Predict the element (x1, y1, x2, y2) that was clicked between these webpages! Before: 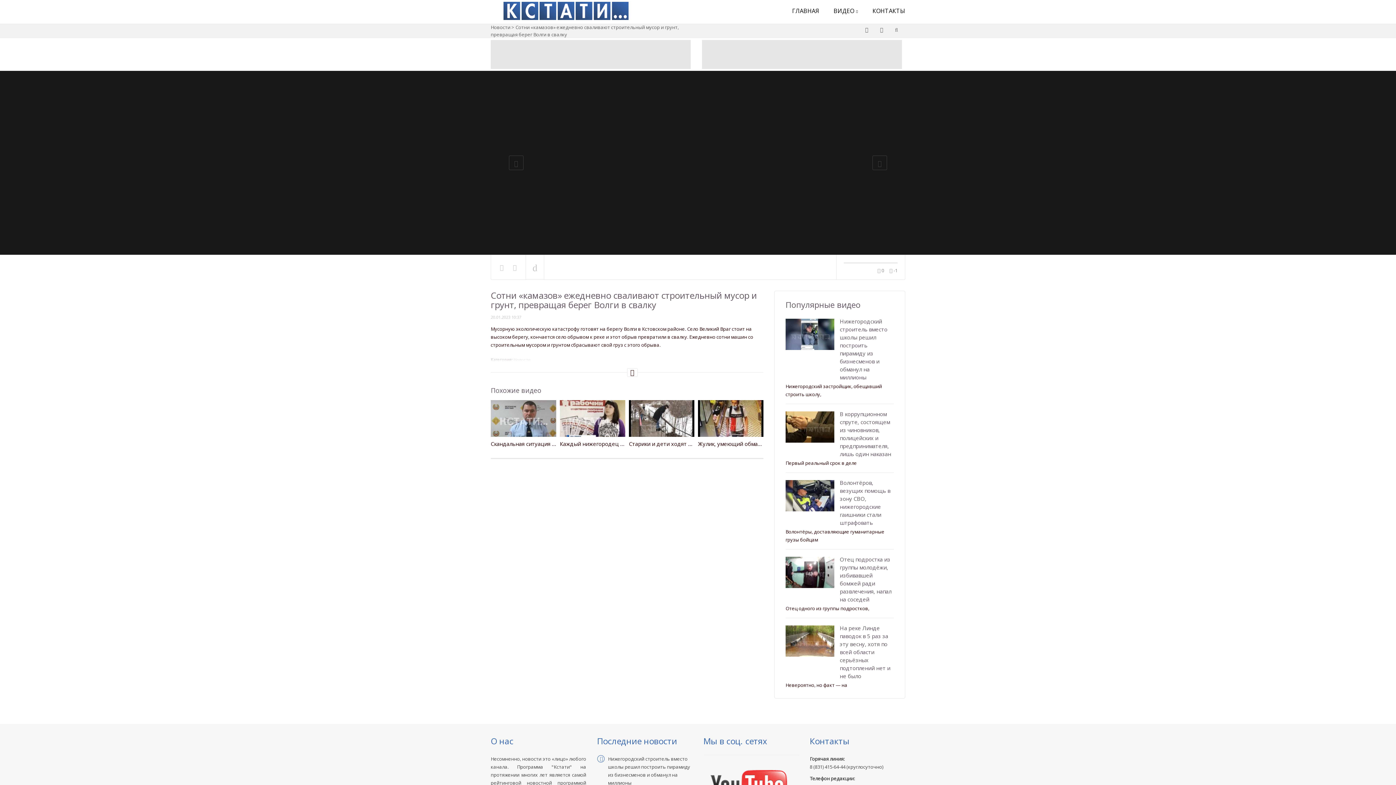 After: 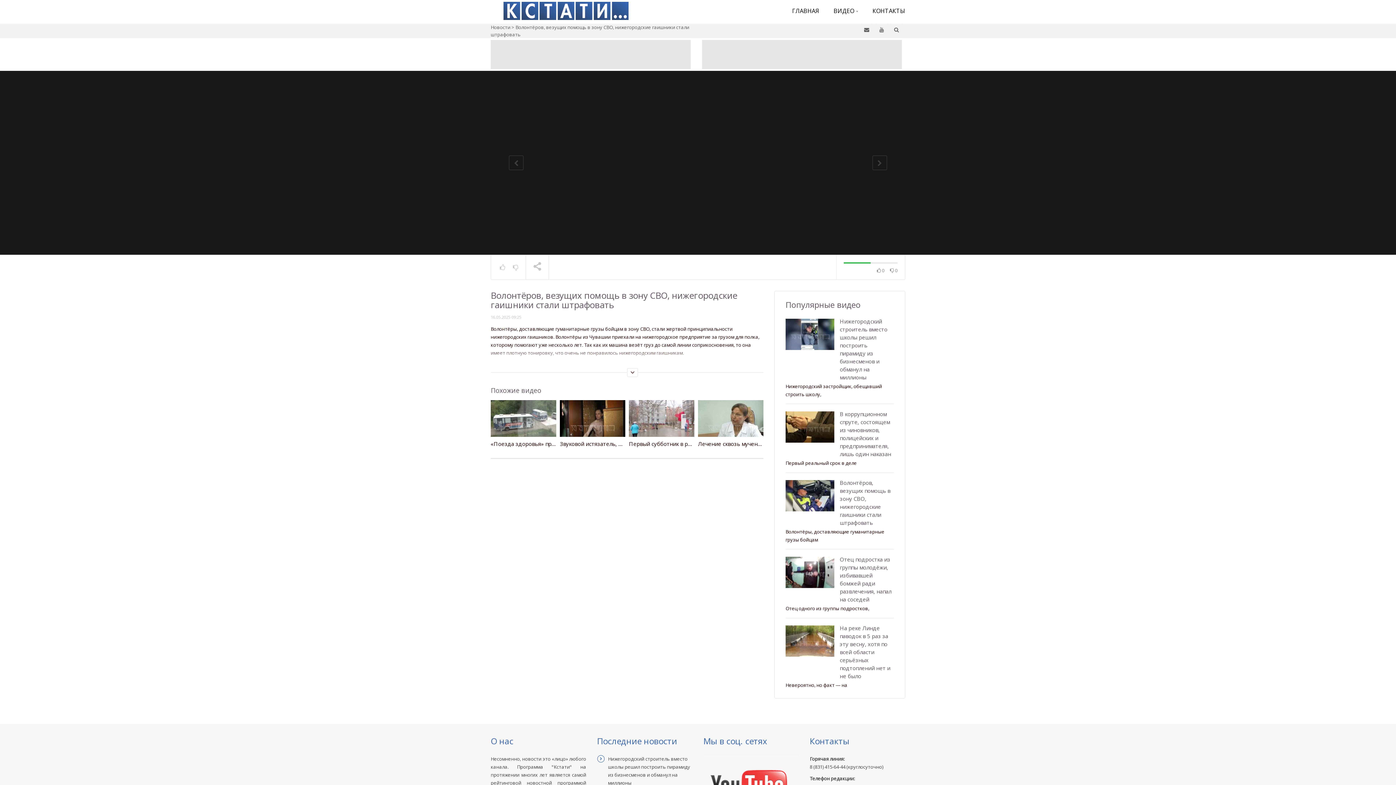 Action: bbox: (785, 480, 834, 511)